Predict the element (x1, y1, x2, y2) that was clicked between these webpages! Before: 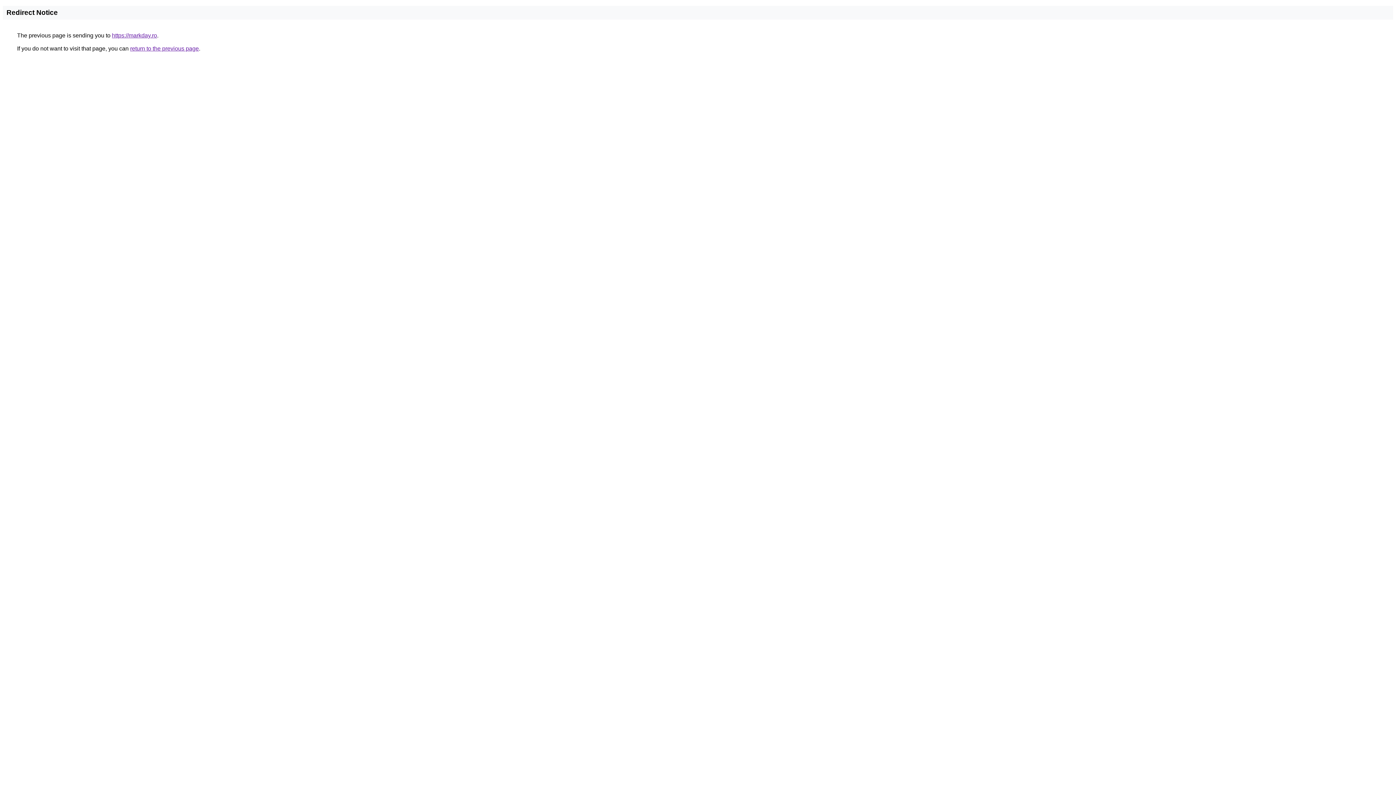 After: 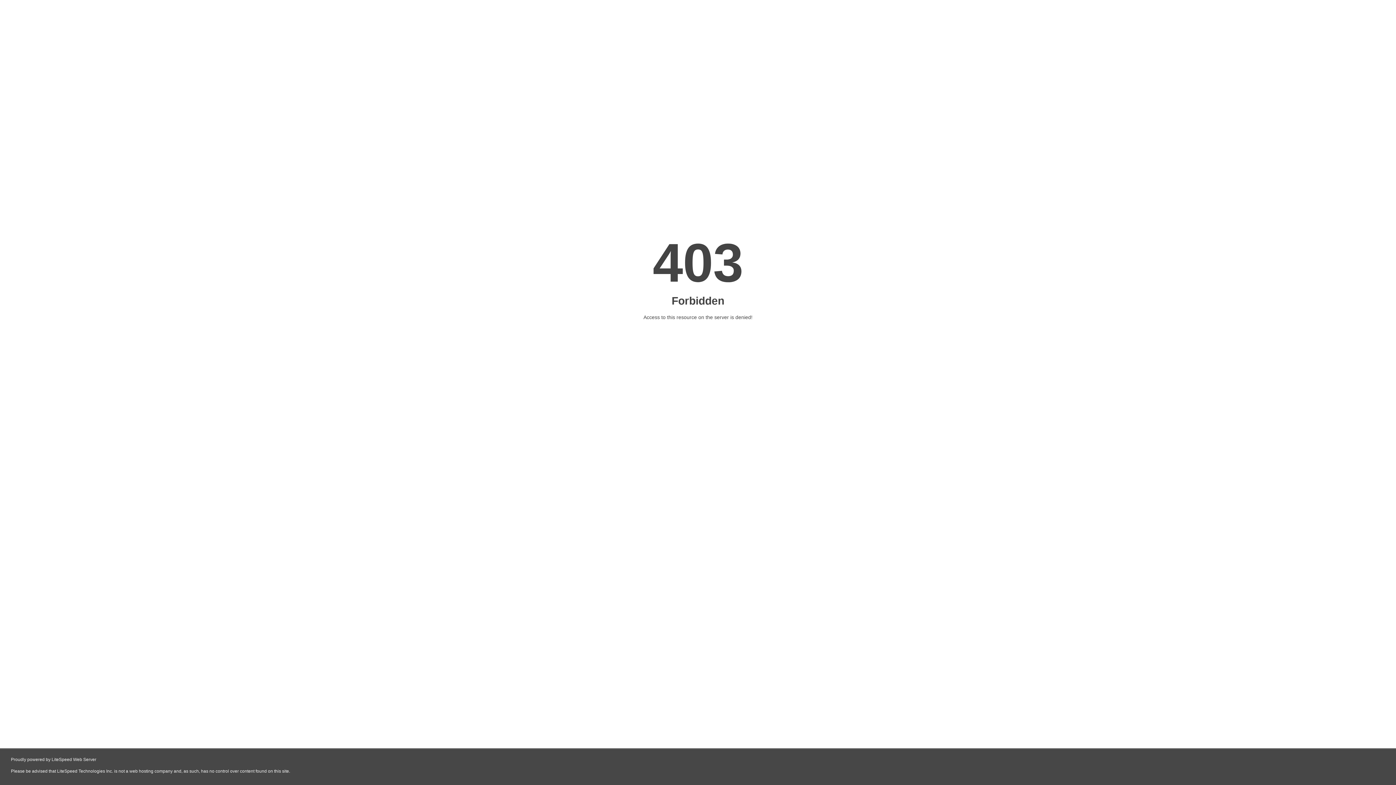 Action: bbox: (112, 32, 157, 38) label: https://markday.ro